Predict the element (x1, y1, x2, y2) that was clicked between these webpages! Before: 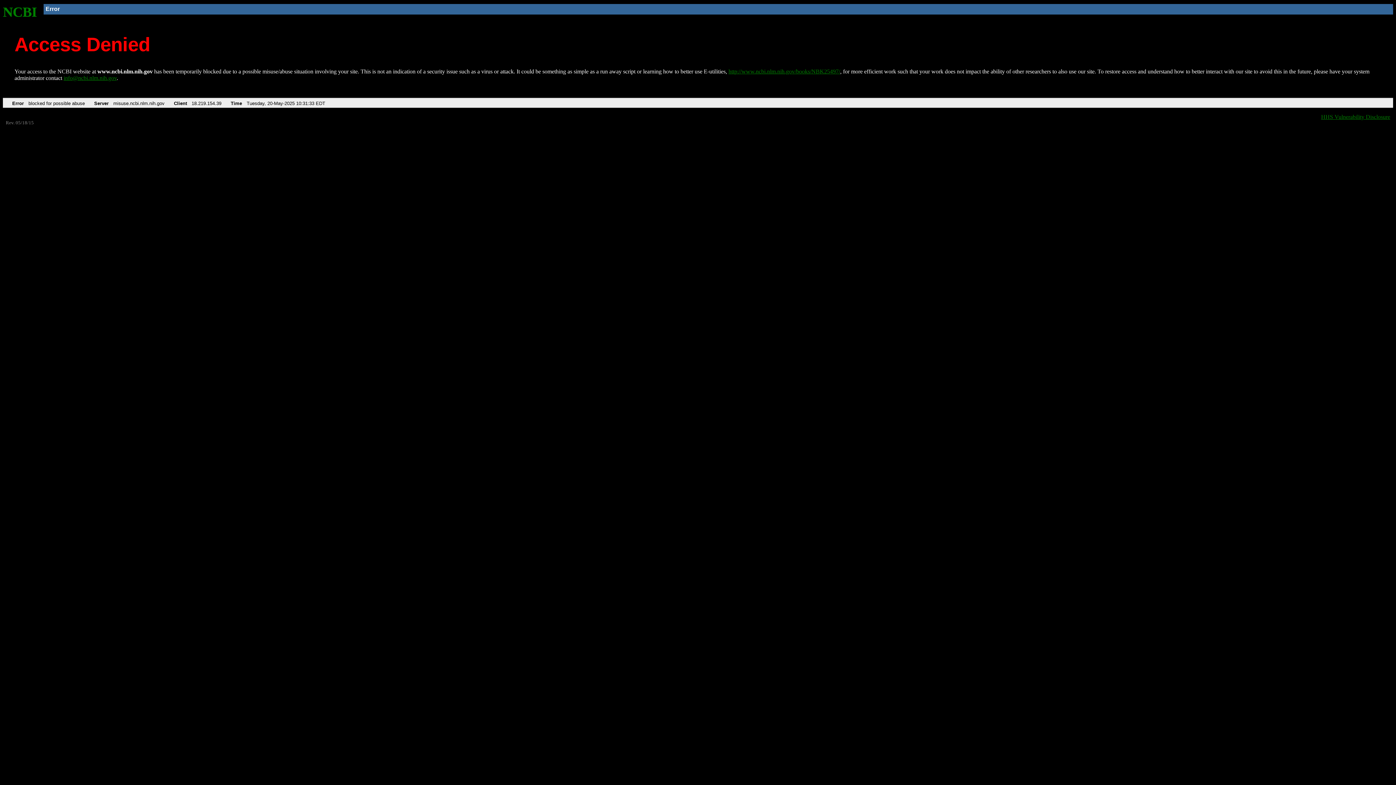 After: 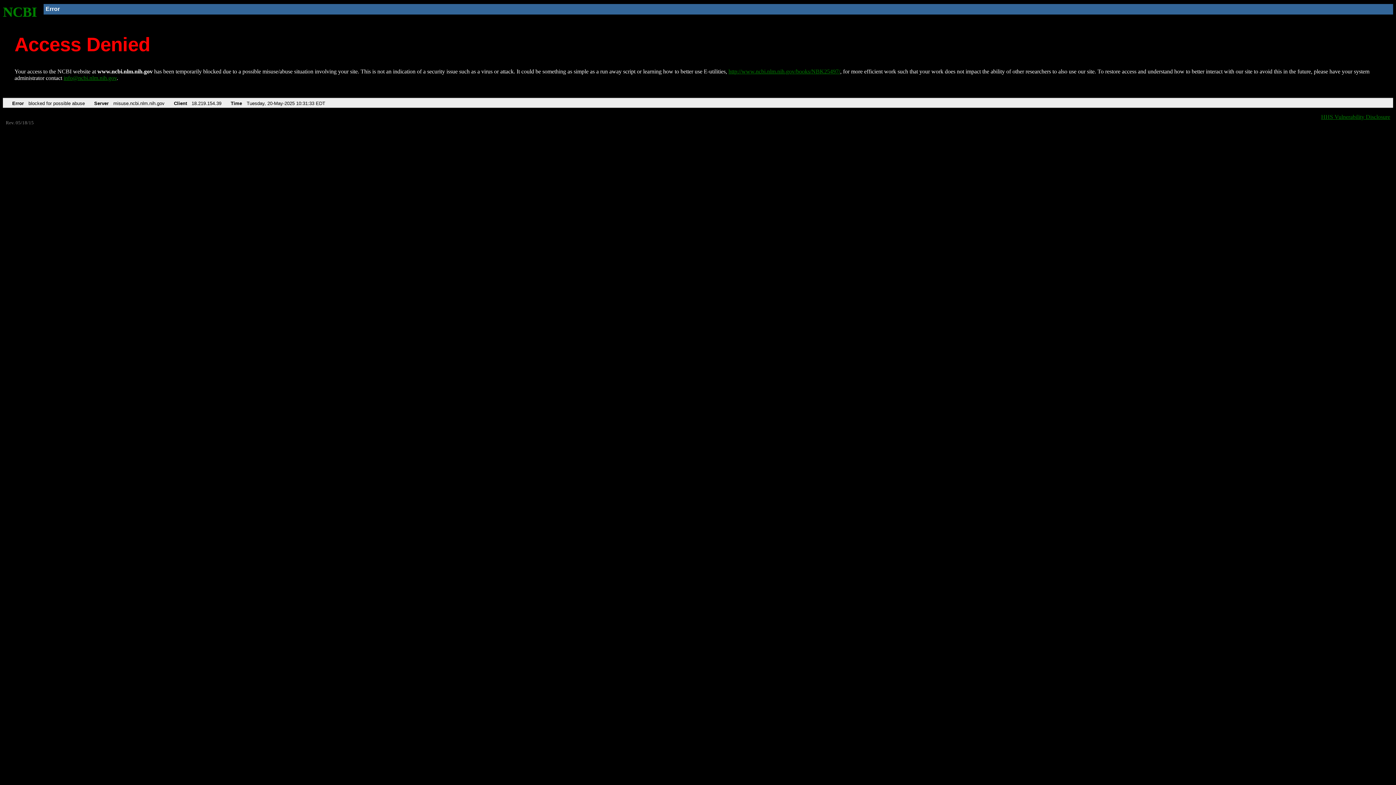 Action: label: info@ncbi.nlm.nih.gov bbox: (63, 75, 116, 81)